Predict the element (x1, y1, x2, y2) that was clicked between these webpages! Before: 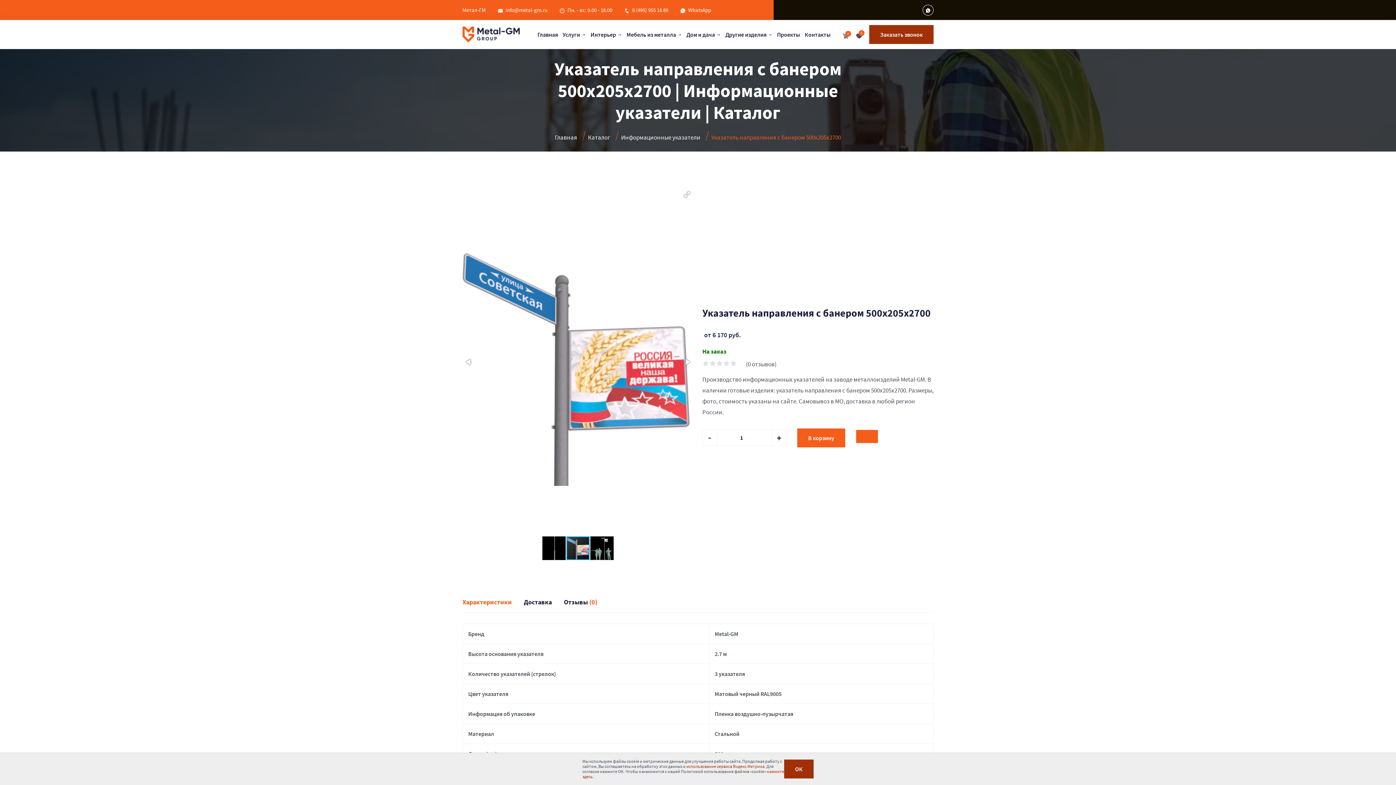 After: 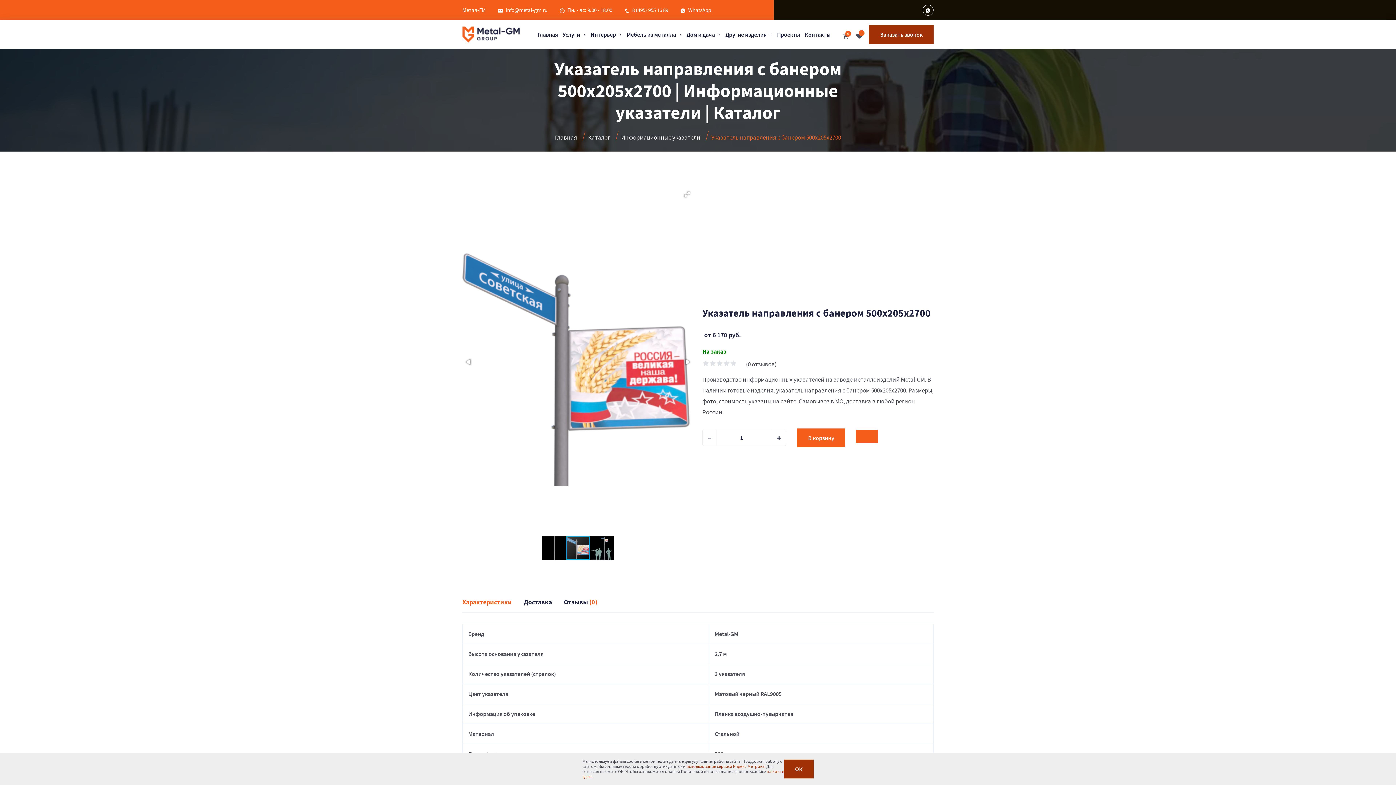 Action: label: 8 (495) 955 16 89 bbox: (632, 6, 668, 13)